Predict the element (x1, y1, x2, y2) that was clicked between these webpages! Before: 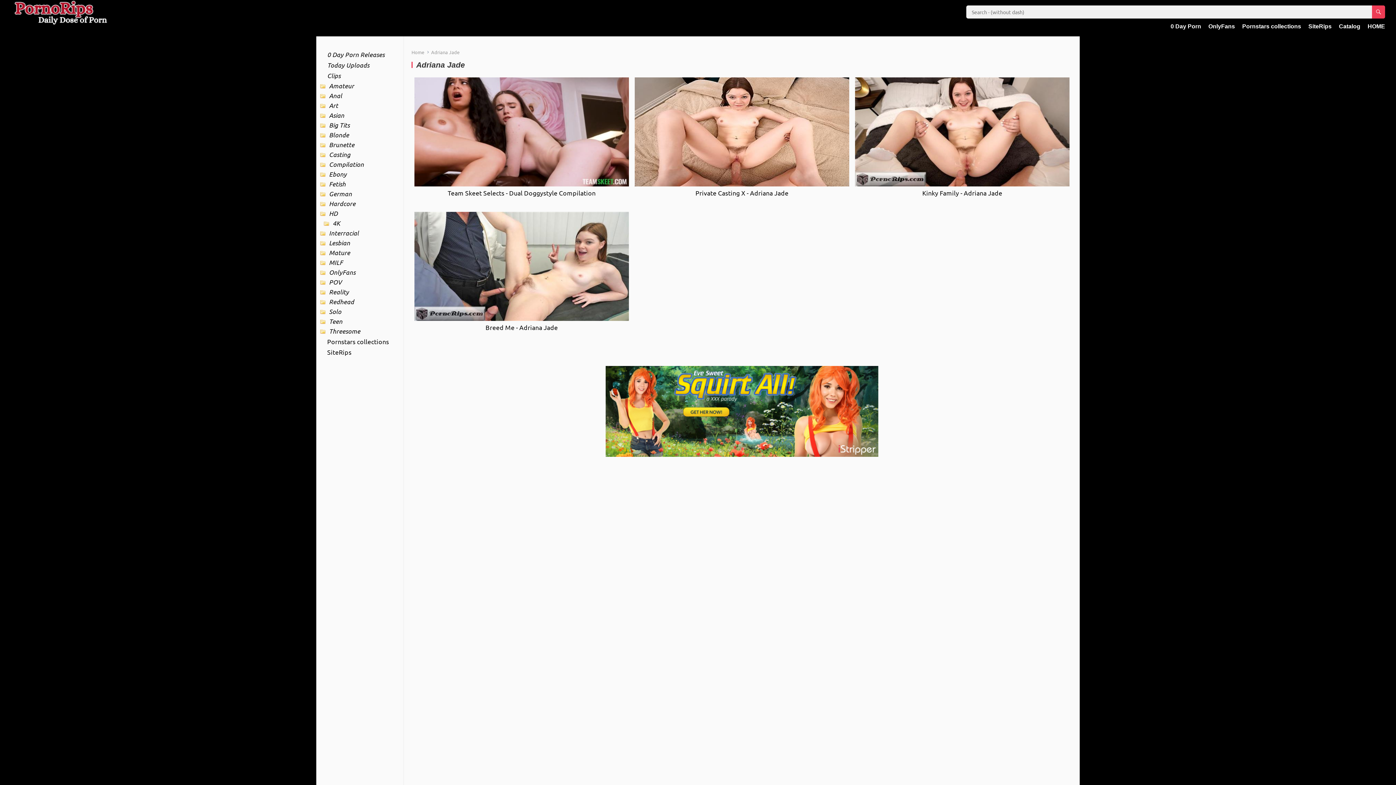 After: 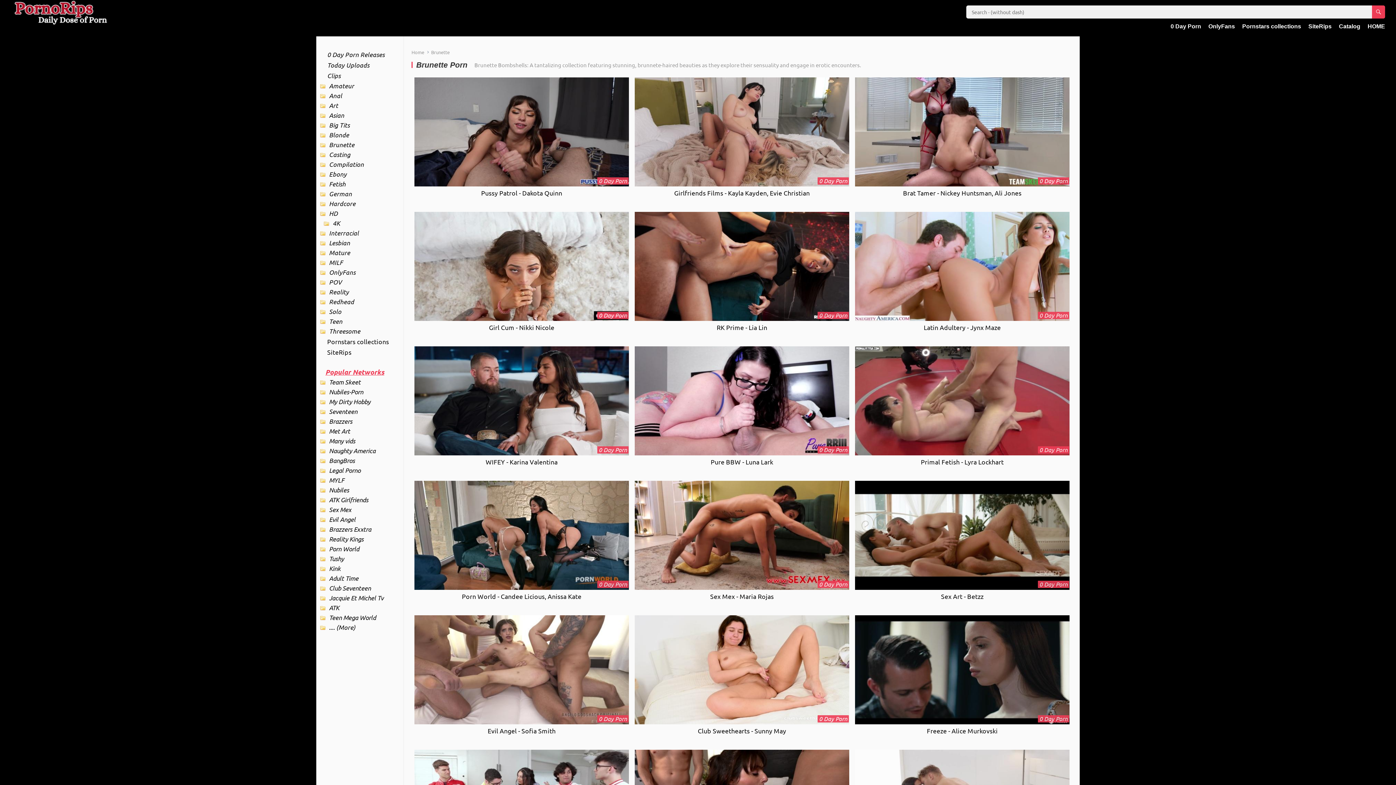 Action: label: Brunette bbox: (320, 140, 360, 148)